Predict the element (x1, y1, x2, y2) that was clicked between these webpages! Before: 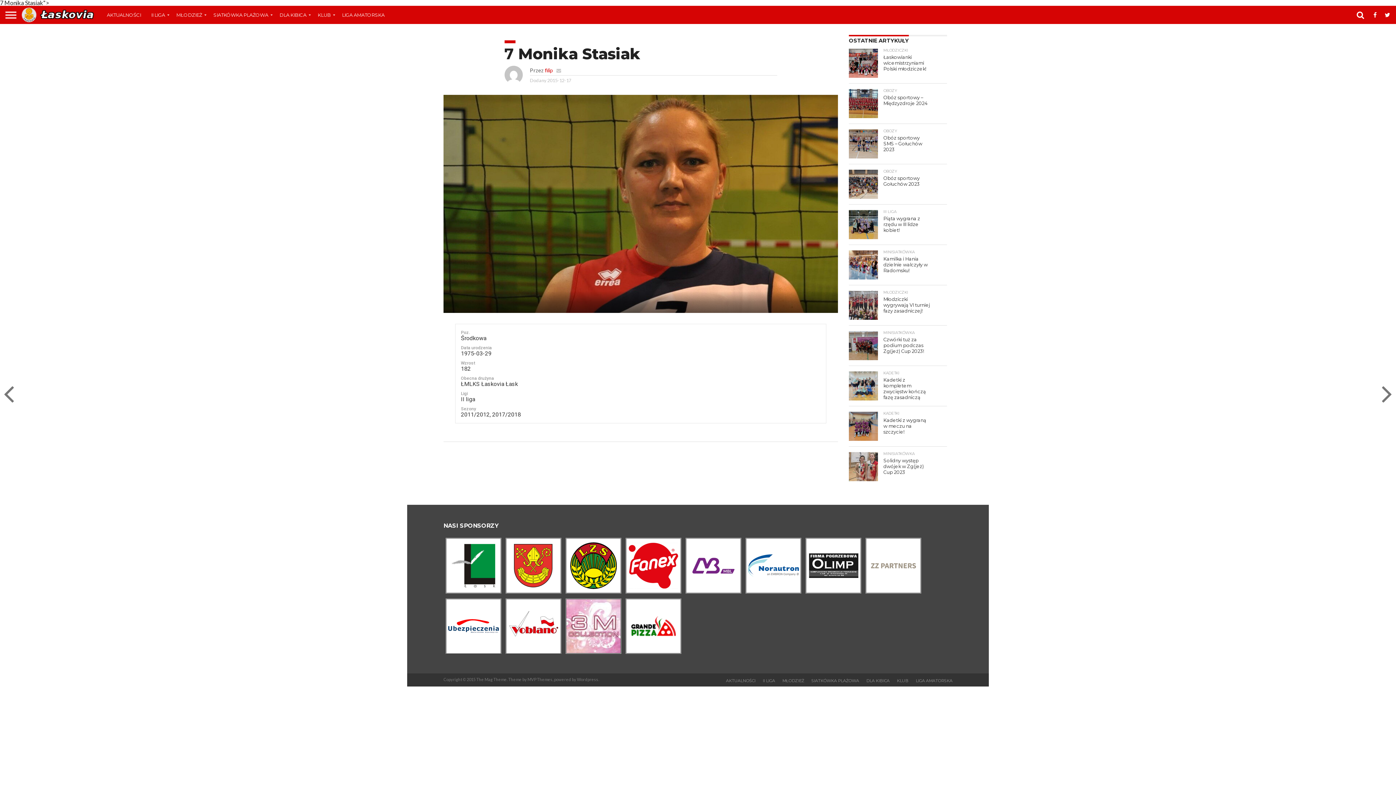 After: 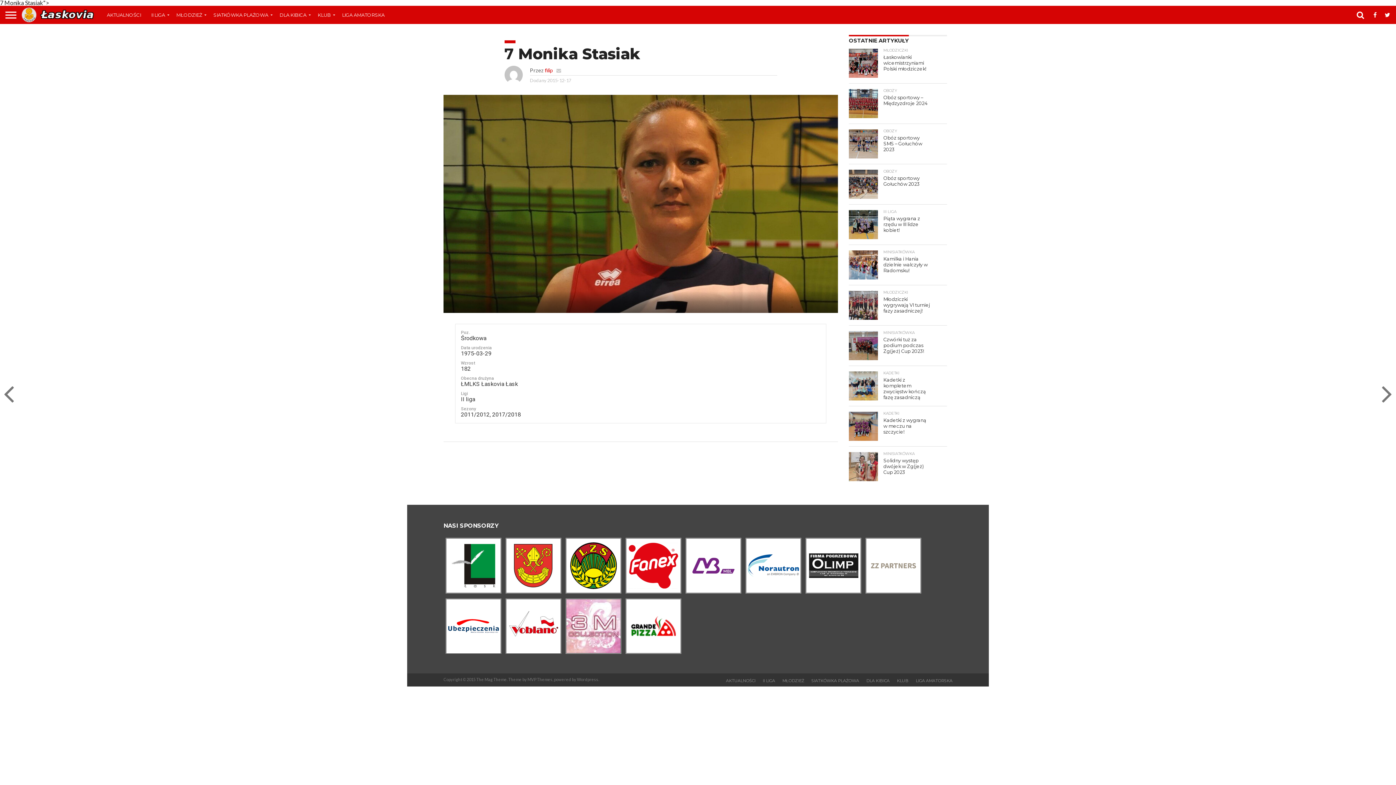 Action: bbox: (445, 588, 501, 594)